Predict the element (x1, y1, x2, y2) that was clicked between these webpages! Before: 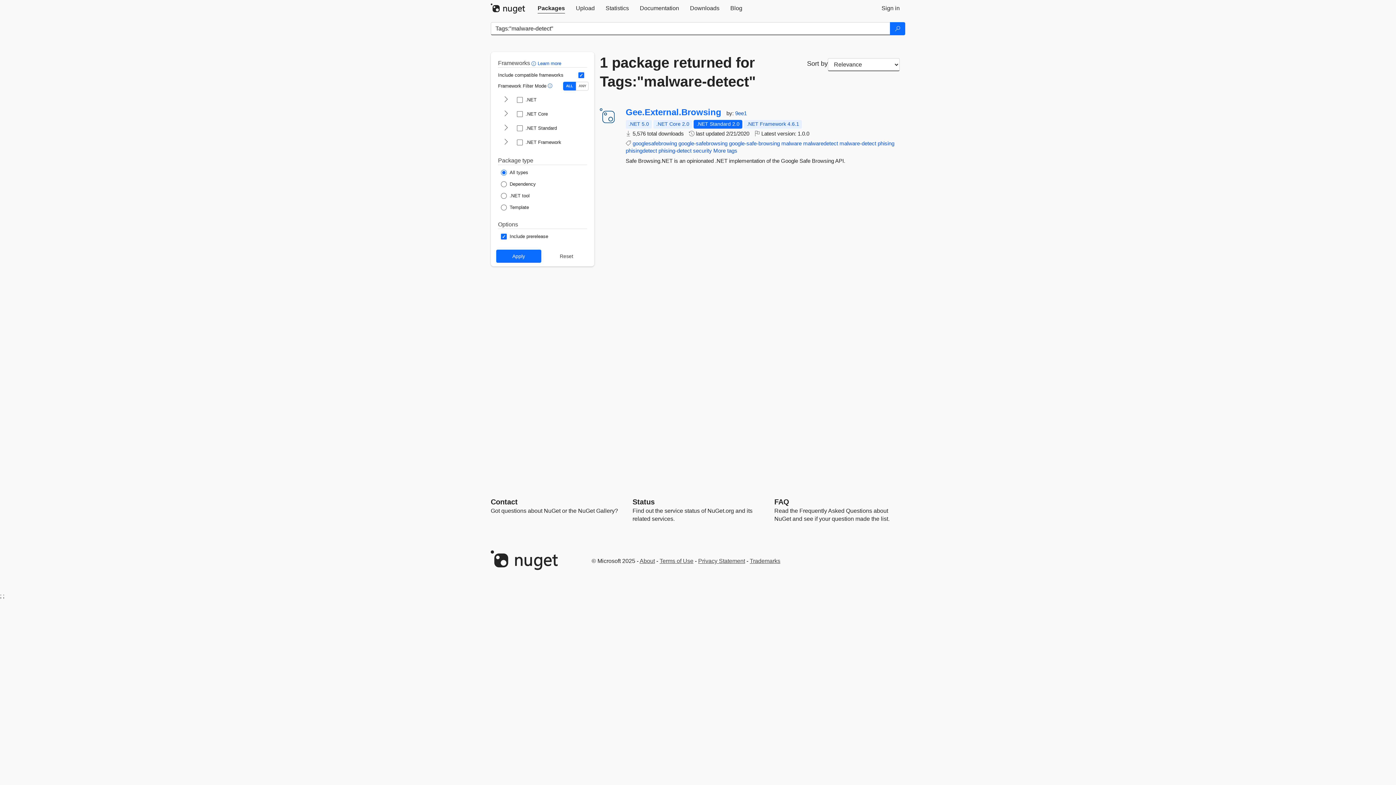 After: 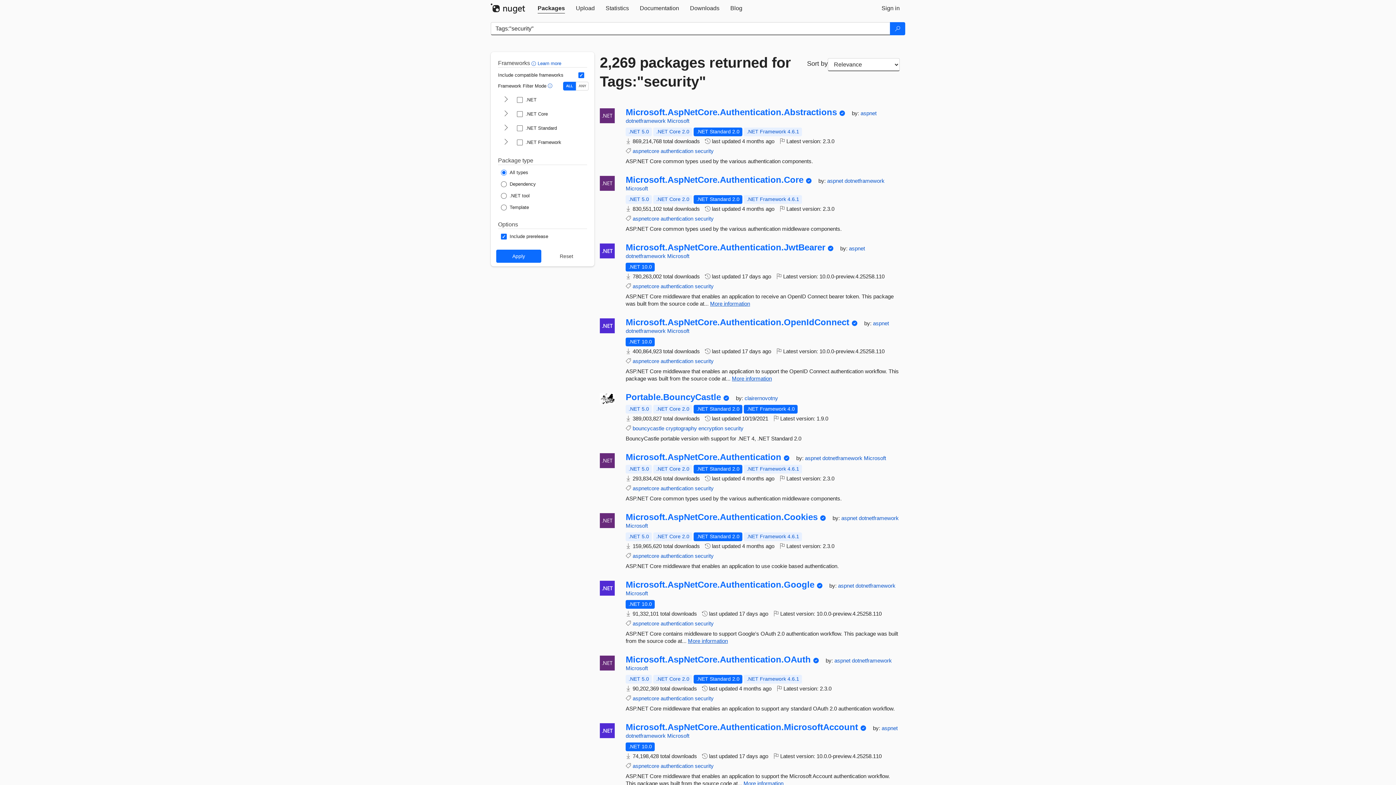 Action: bbox: (693, 147, 712, 153) label: security